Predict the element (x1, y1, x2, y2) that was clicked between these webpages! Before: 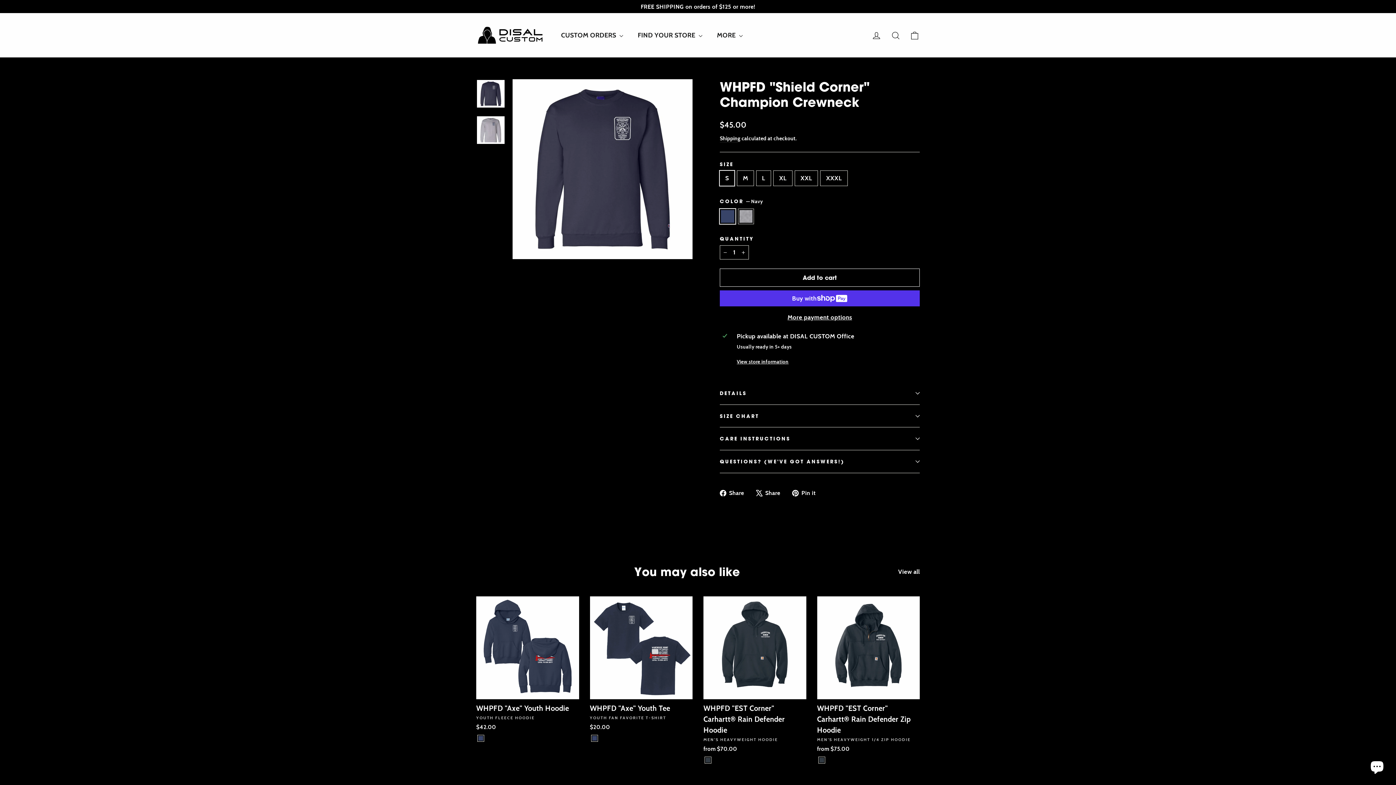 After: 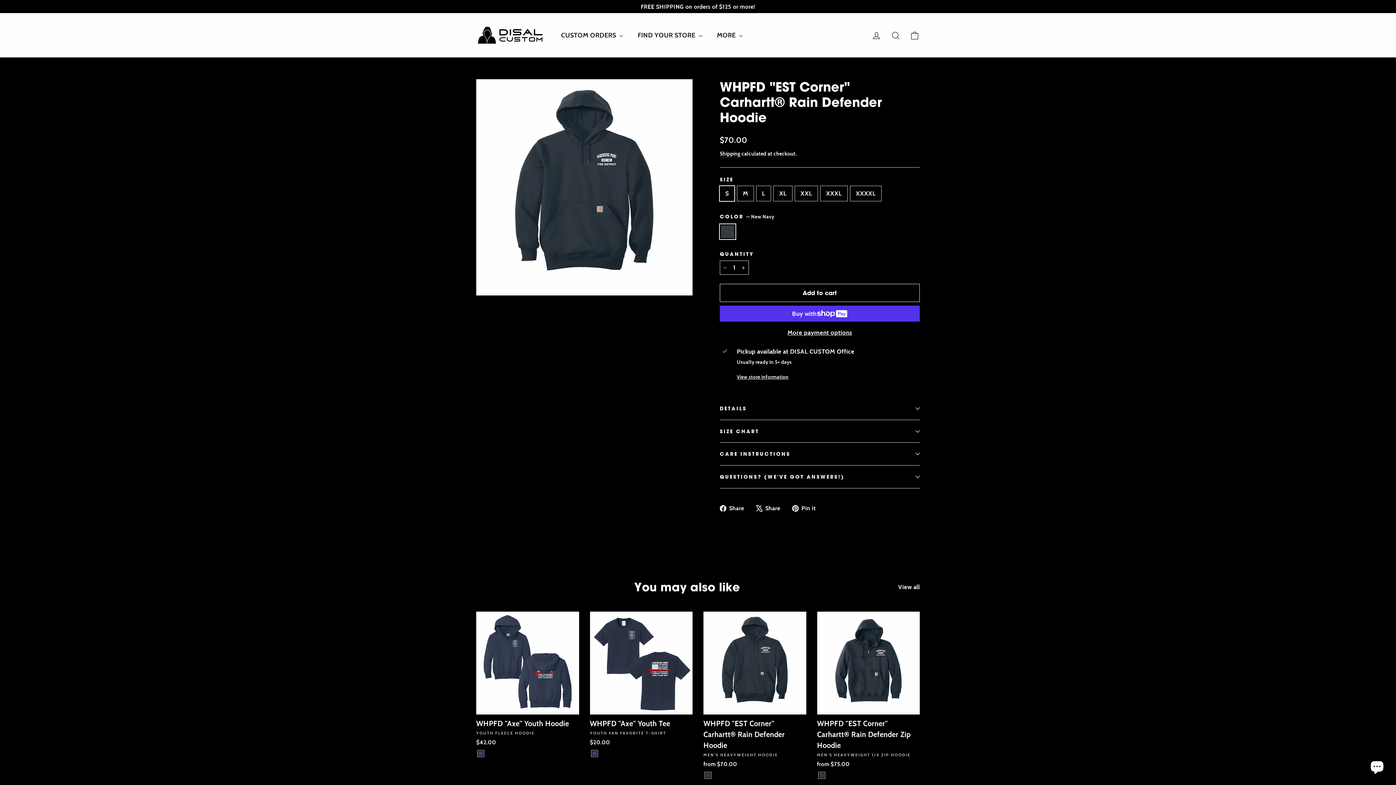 Action: label: WHPFD "EST Corner" Carhartt® Rain Defender Hoodie
MEN’S HEAVYWEIGHT HOODIE
from $70.00 bbox: (703, 596, 806, 755)